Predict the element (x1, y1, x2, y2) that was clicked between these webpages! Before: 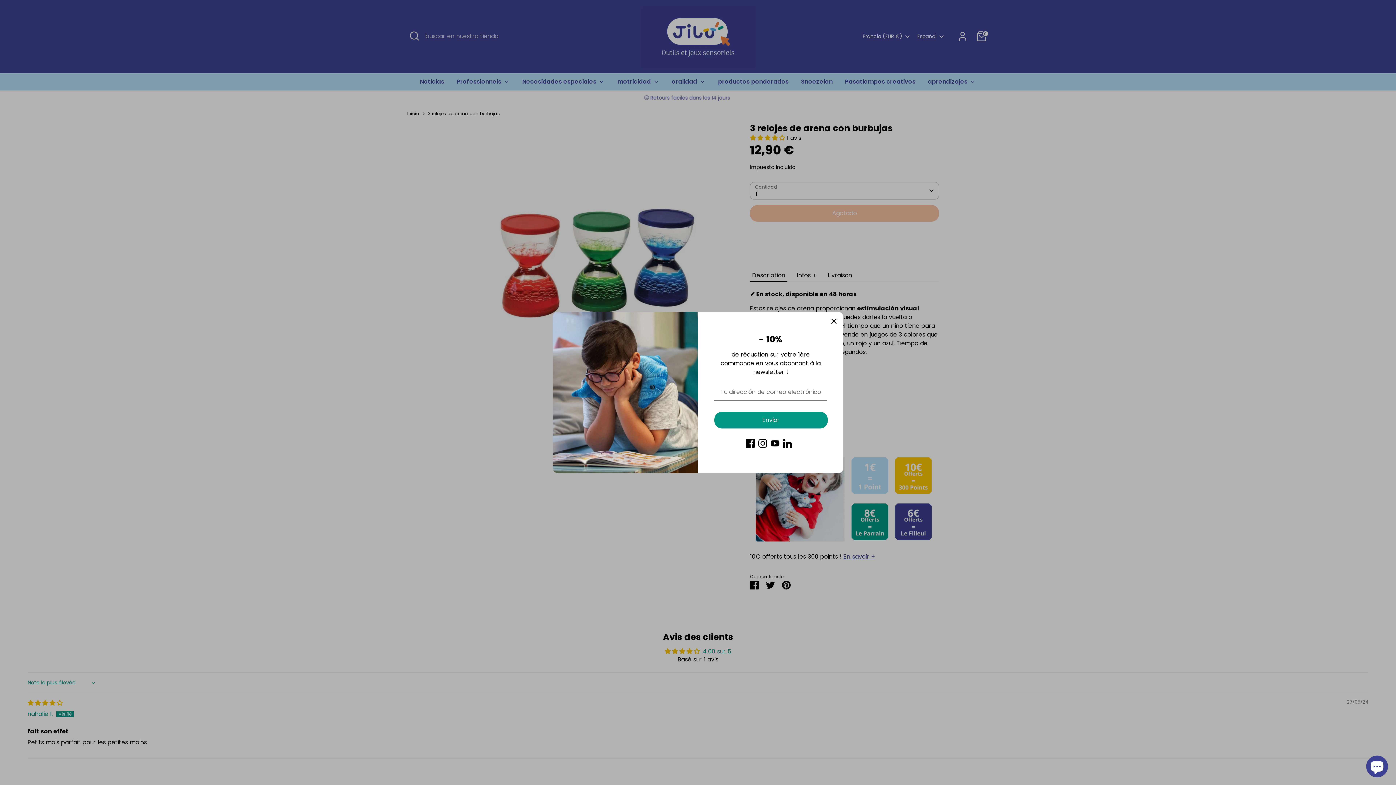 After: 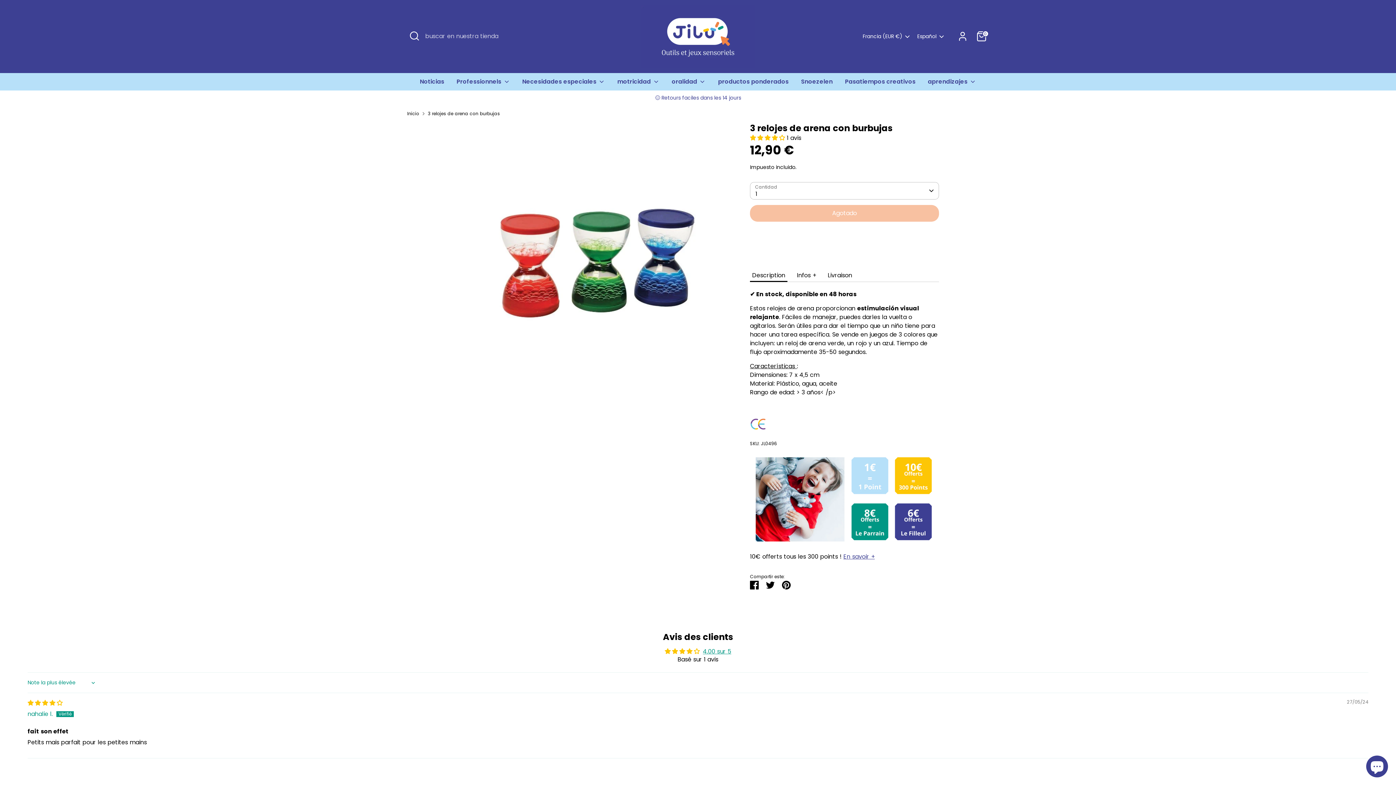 Action: label: Cerrar bbox: (826, 313, 842, 329)